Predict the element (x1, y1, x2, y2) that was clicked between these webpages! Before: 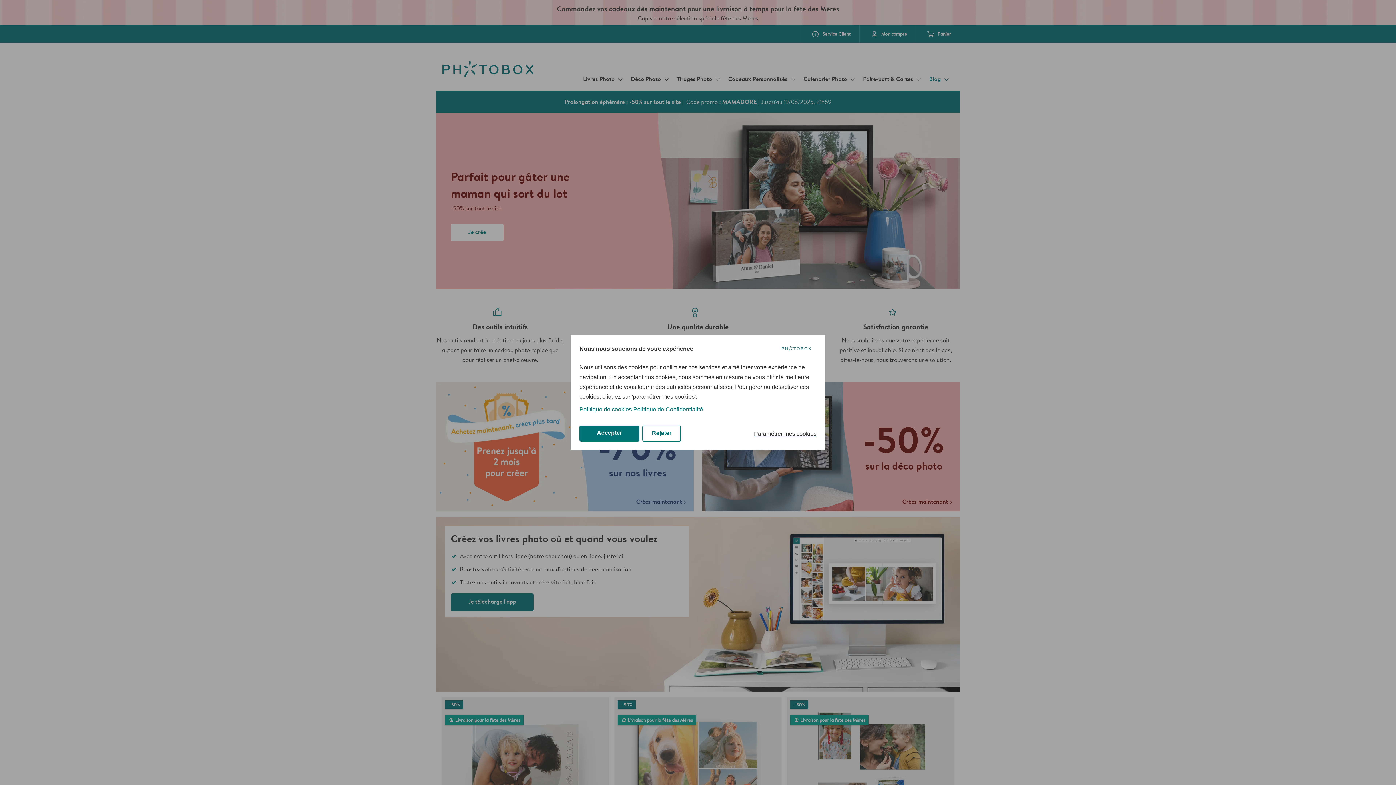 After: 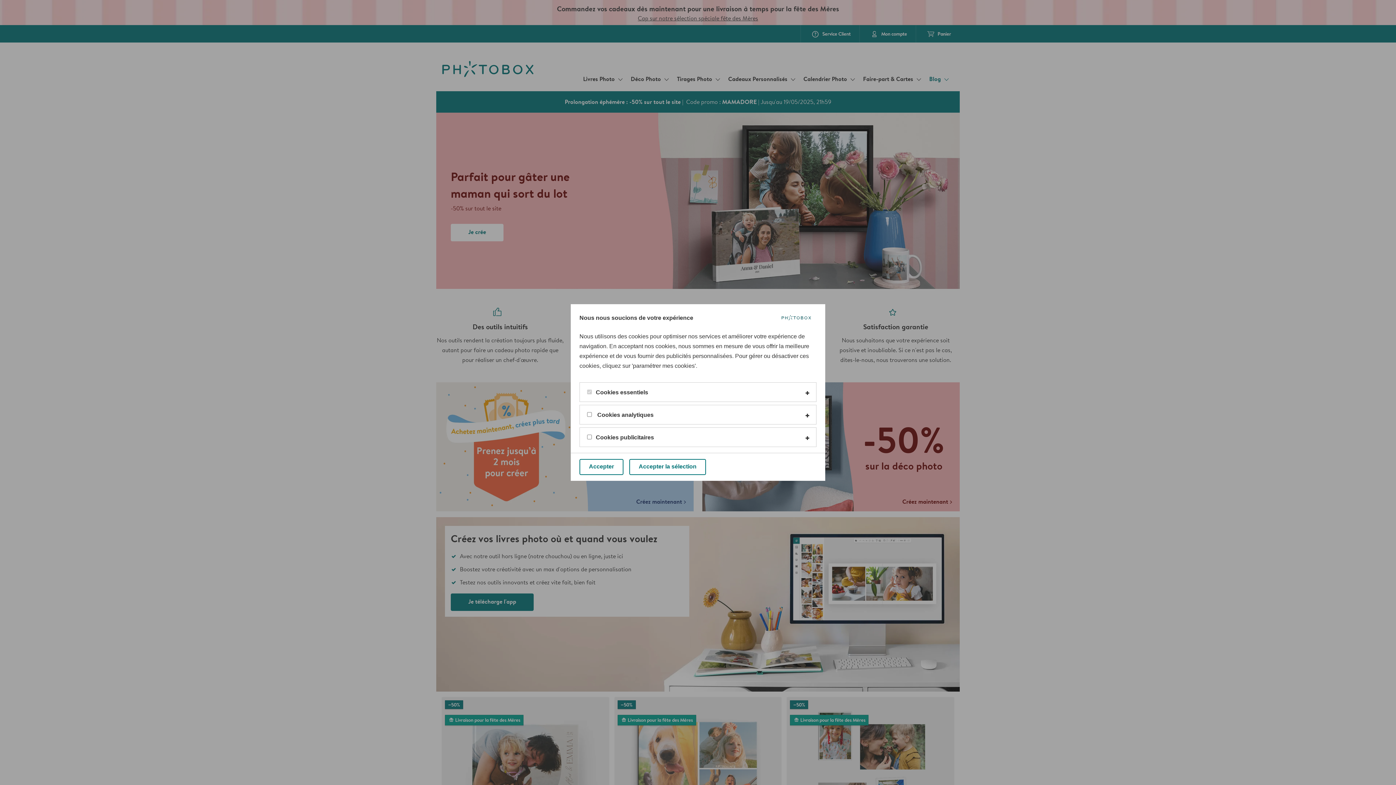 Action: label: Paramétrer mes cookies bbox: (754, 430, 816, 436)